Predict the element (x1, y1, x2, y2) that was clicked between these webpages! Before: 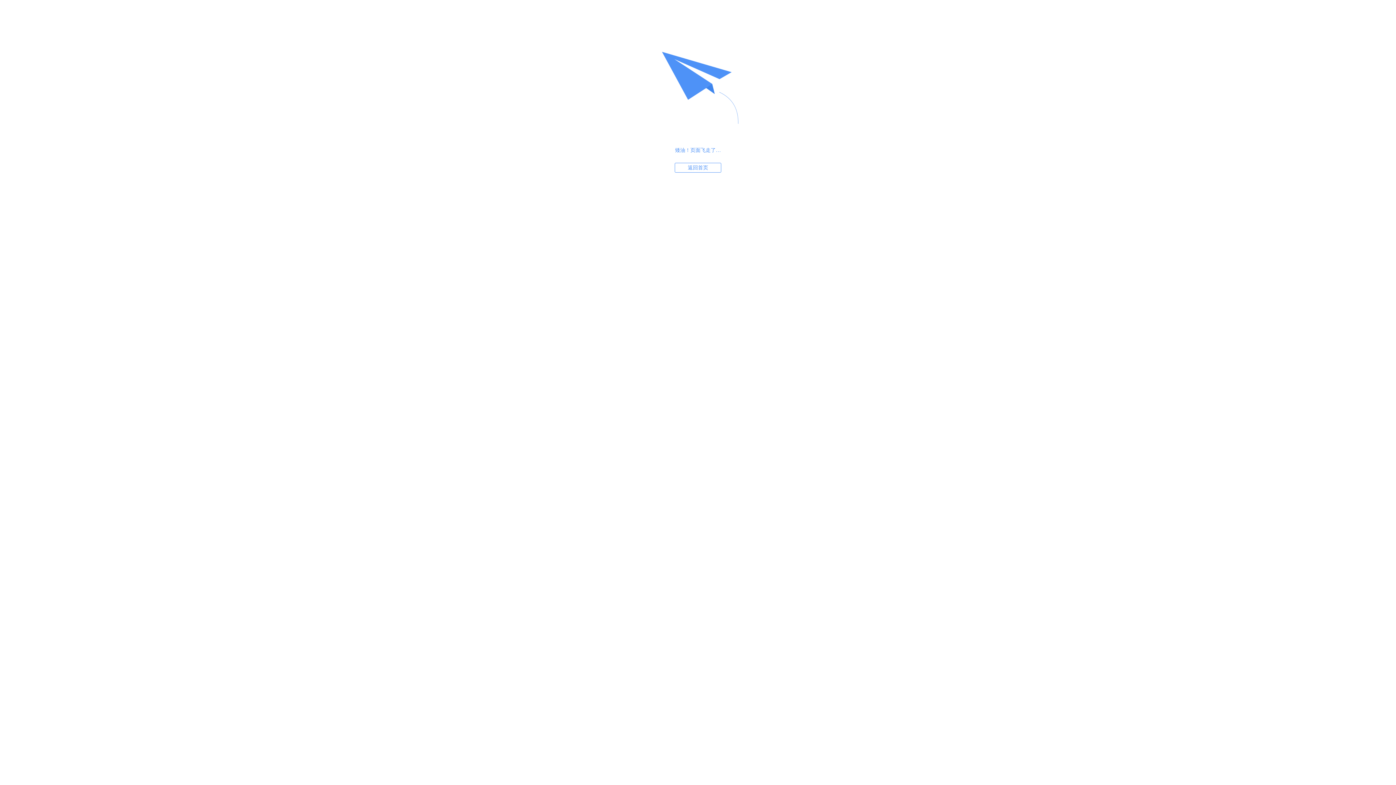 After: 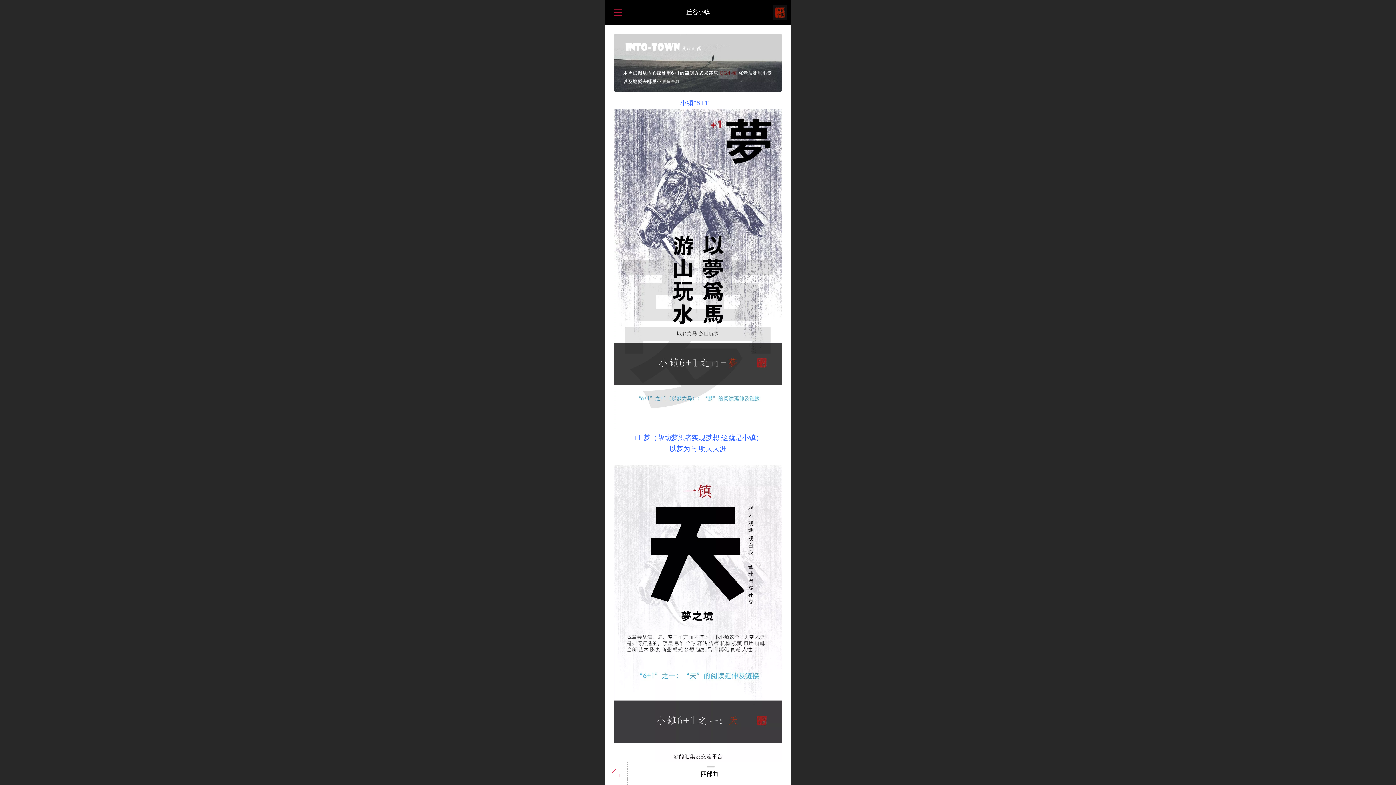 Action: label: 返回首页 bbox: (674, 162, 721, 172)